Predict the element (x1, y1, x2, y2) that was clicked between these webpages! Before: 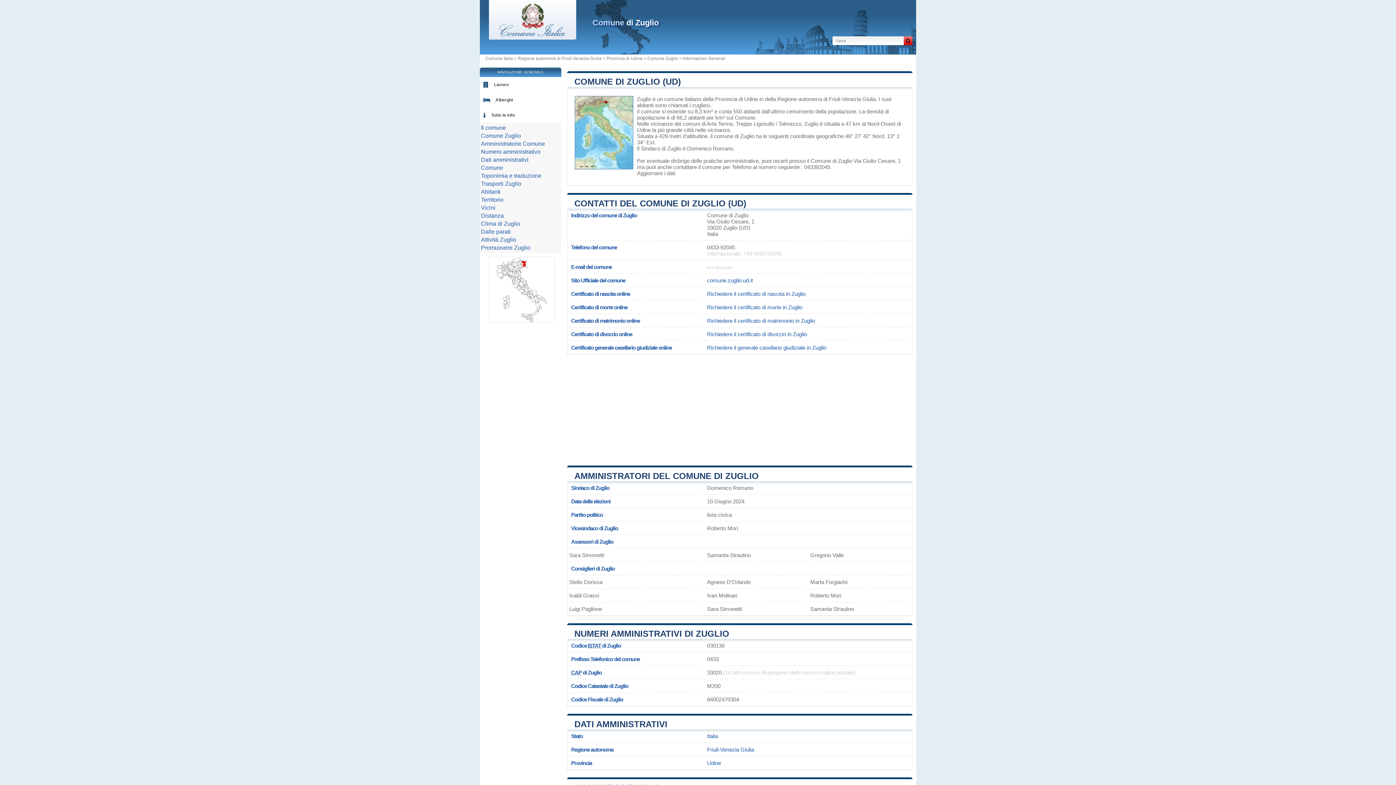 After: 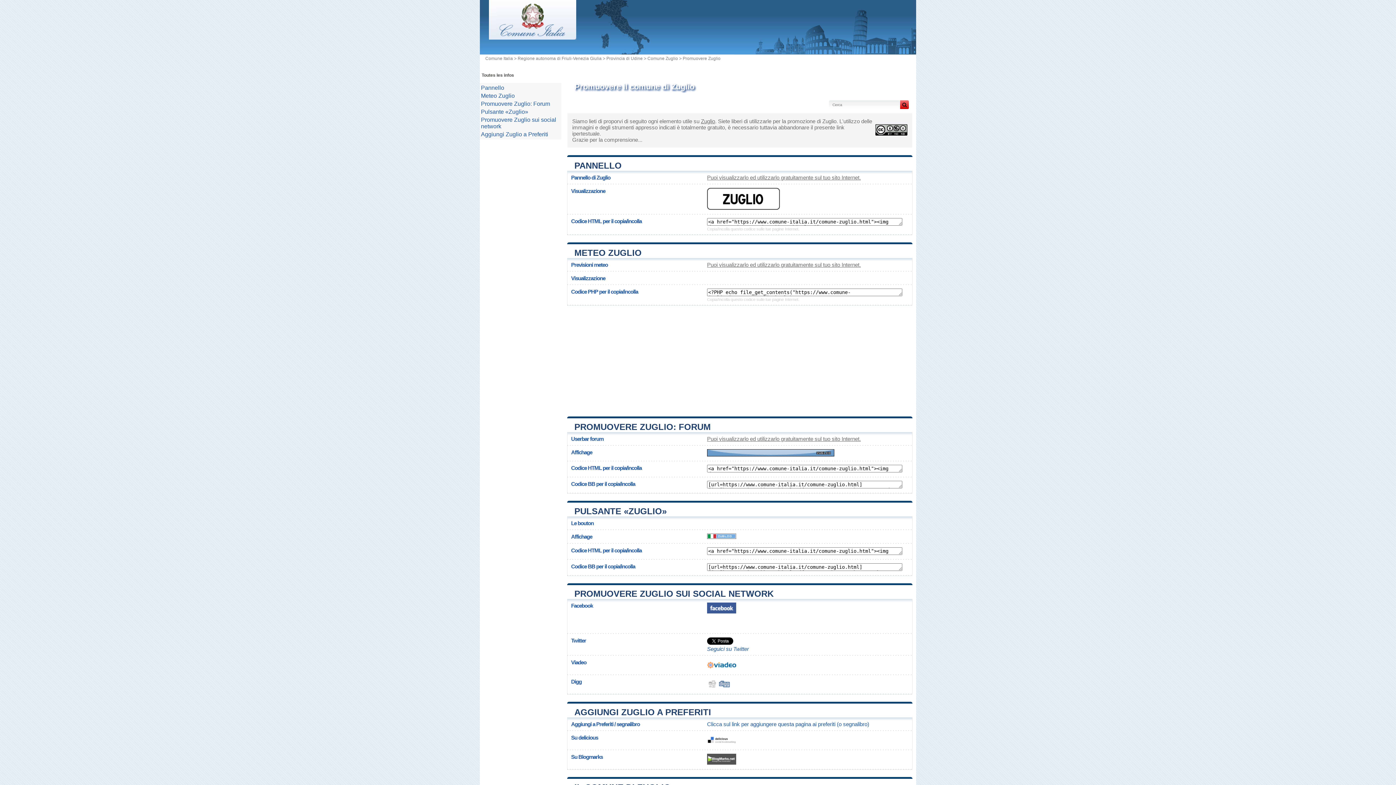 Action: bbox: (481, 244, 530, 250) label: Promuovere Zuglio